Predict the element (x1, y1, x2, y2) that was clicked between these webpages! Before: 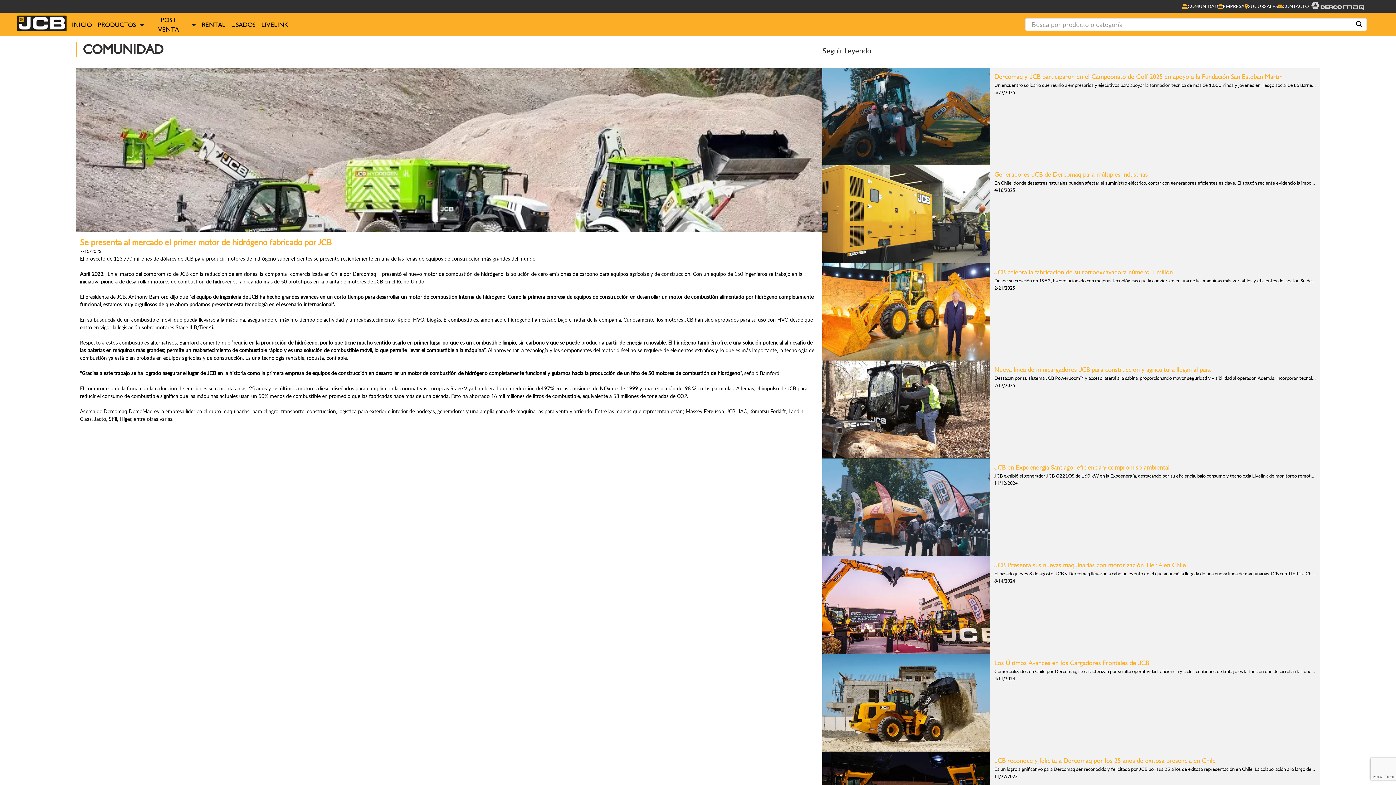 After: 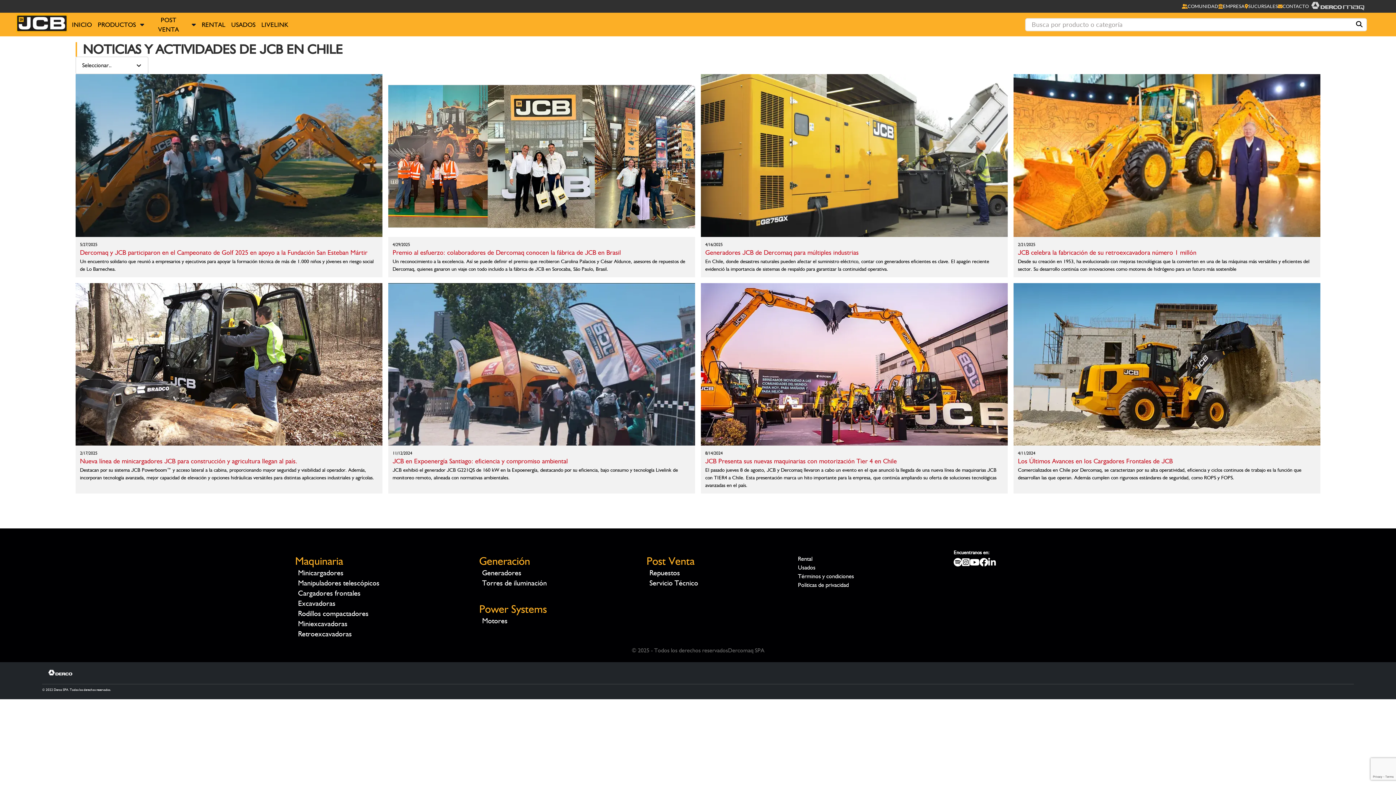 Action: label: COMUNIDAD bbox: (1182, 2, 1218, 9)